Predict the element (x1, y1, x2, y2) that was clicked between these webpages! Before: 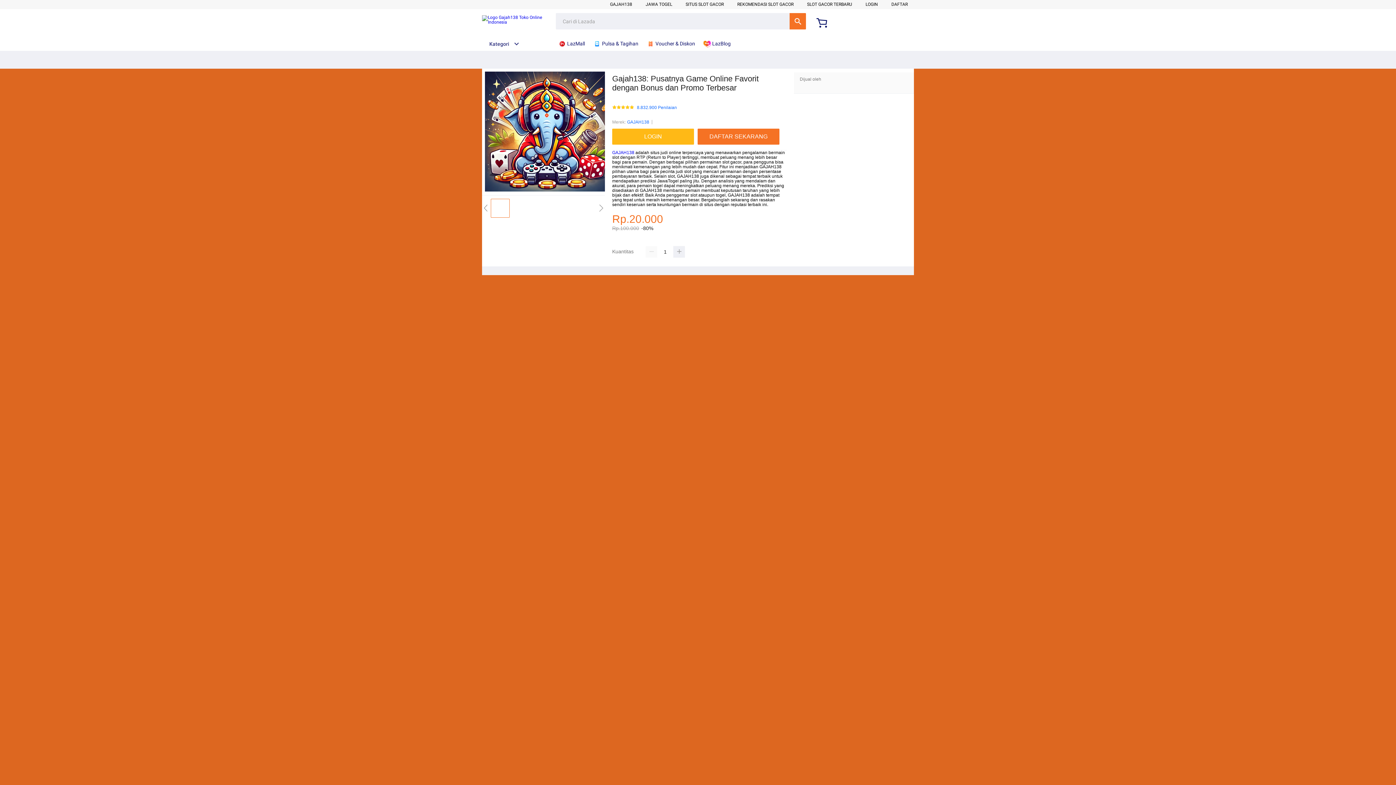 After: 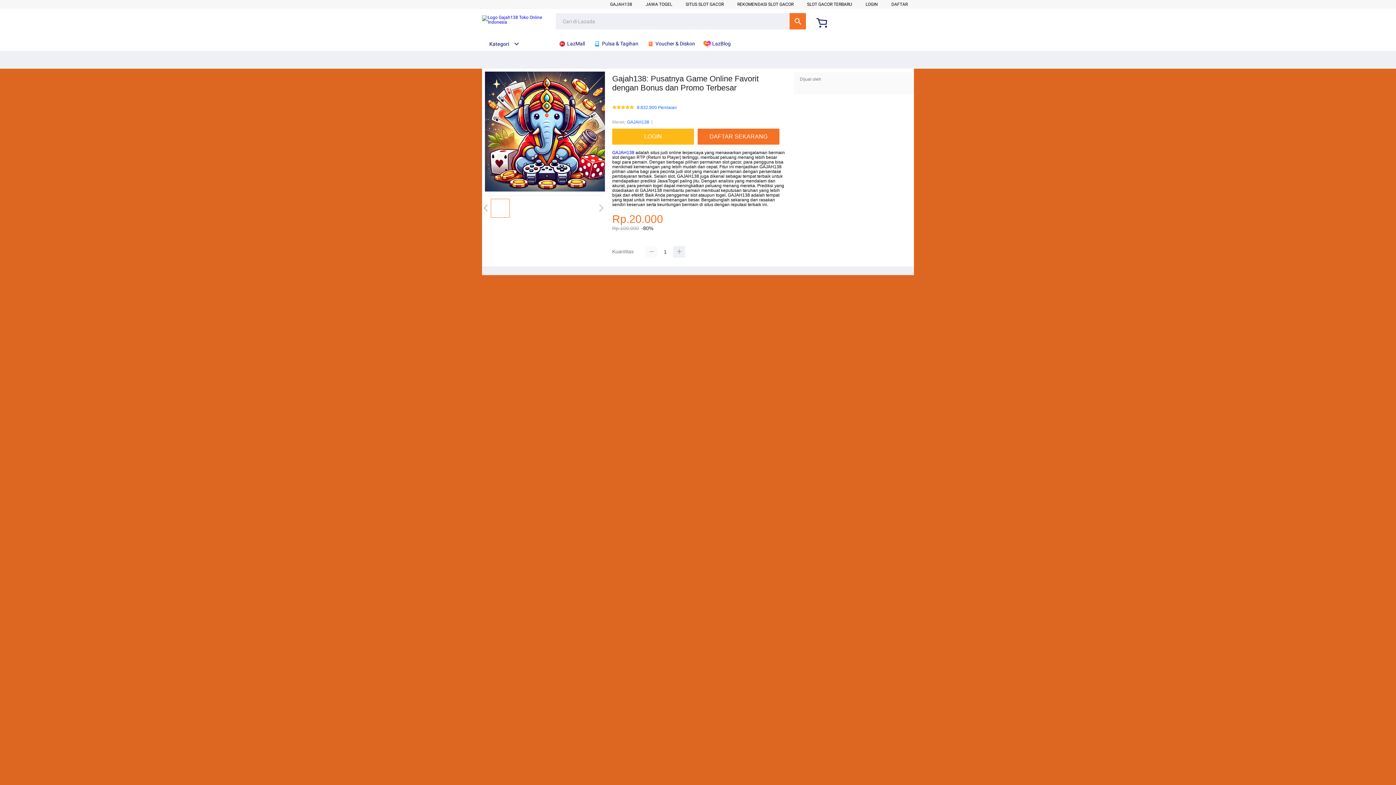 Action: bbox: (645, 246, 657, 257)